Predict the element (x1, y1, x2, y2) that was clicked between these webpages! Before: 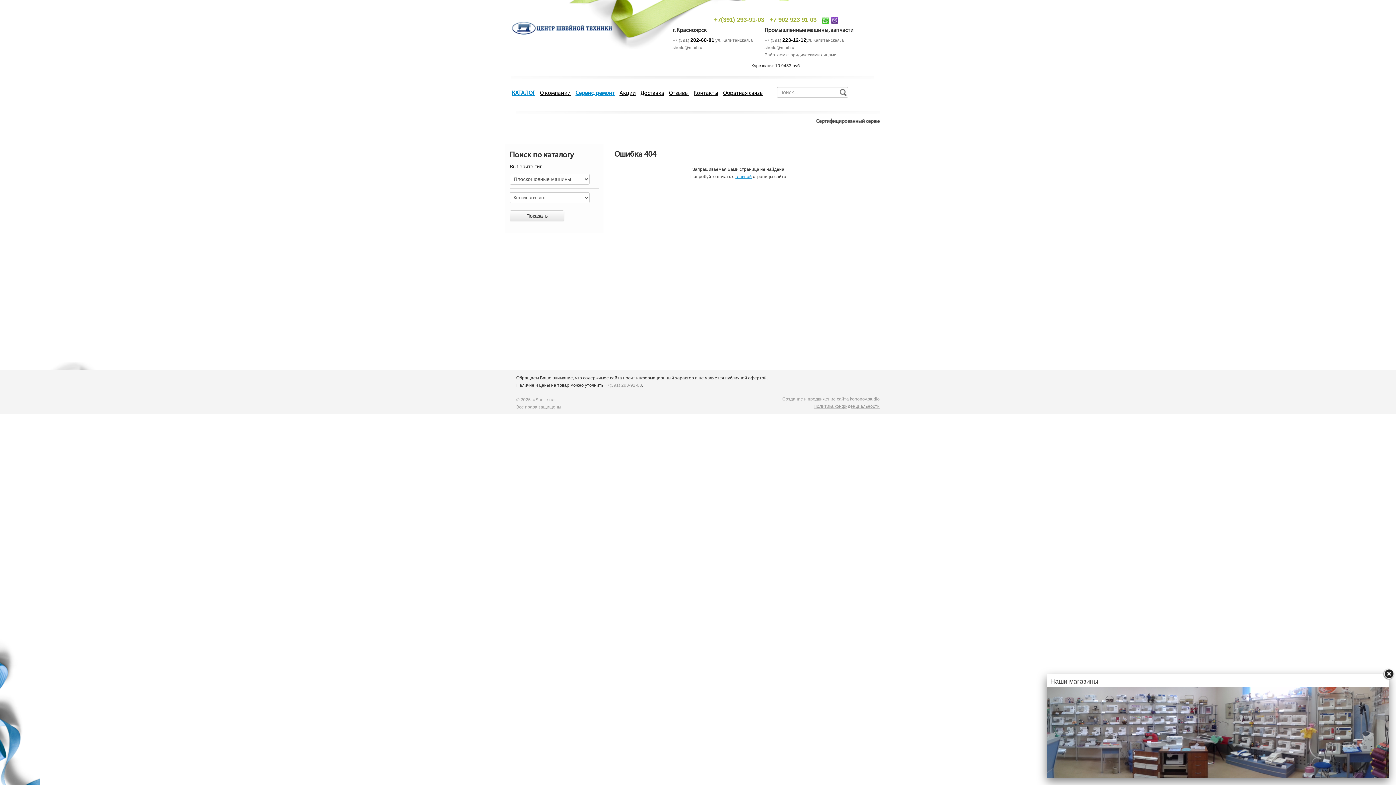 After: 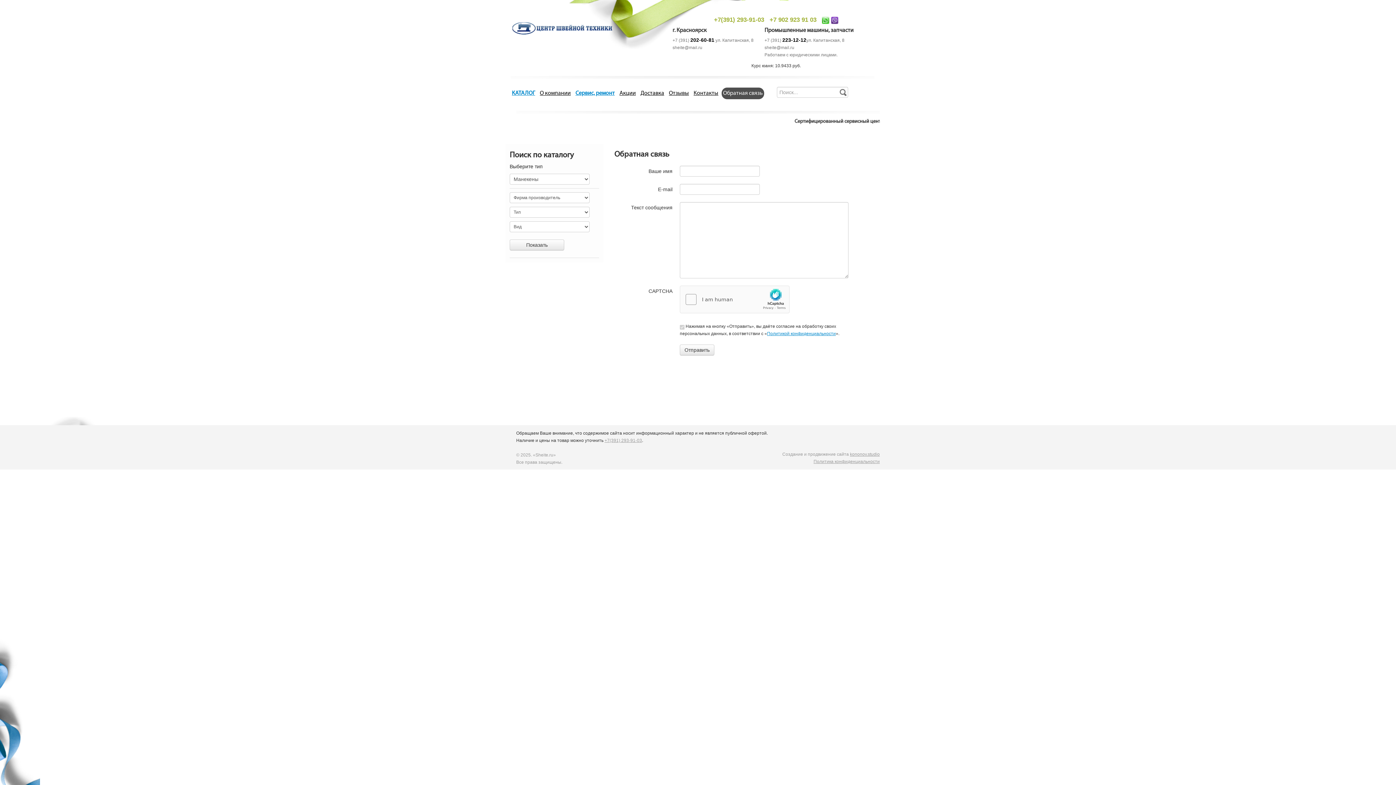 Action: bbox: (721, 87, 764, 99) label: Обратная связь